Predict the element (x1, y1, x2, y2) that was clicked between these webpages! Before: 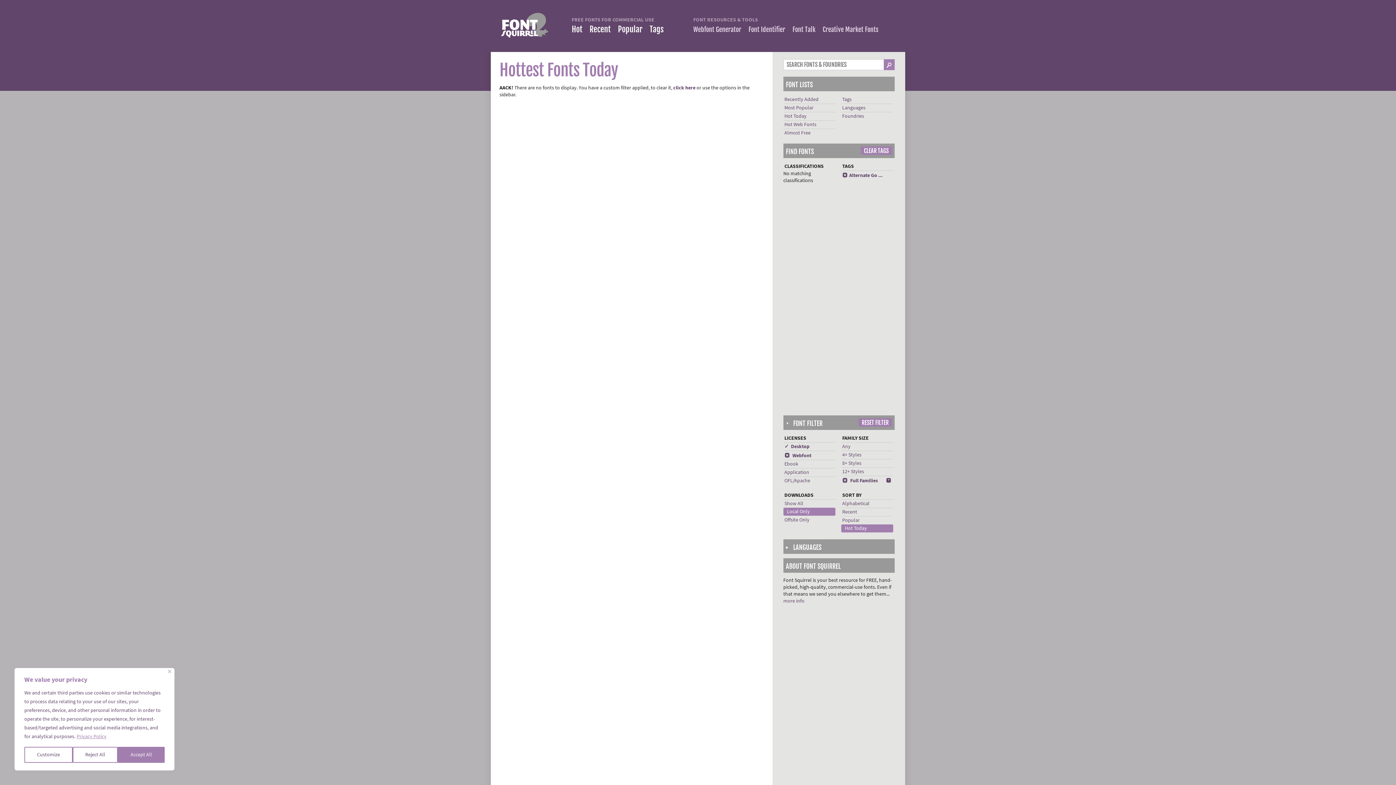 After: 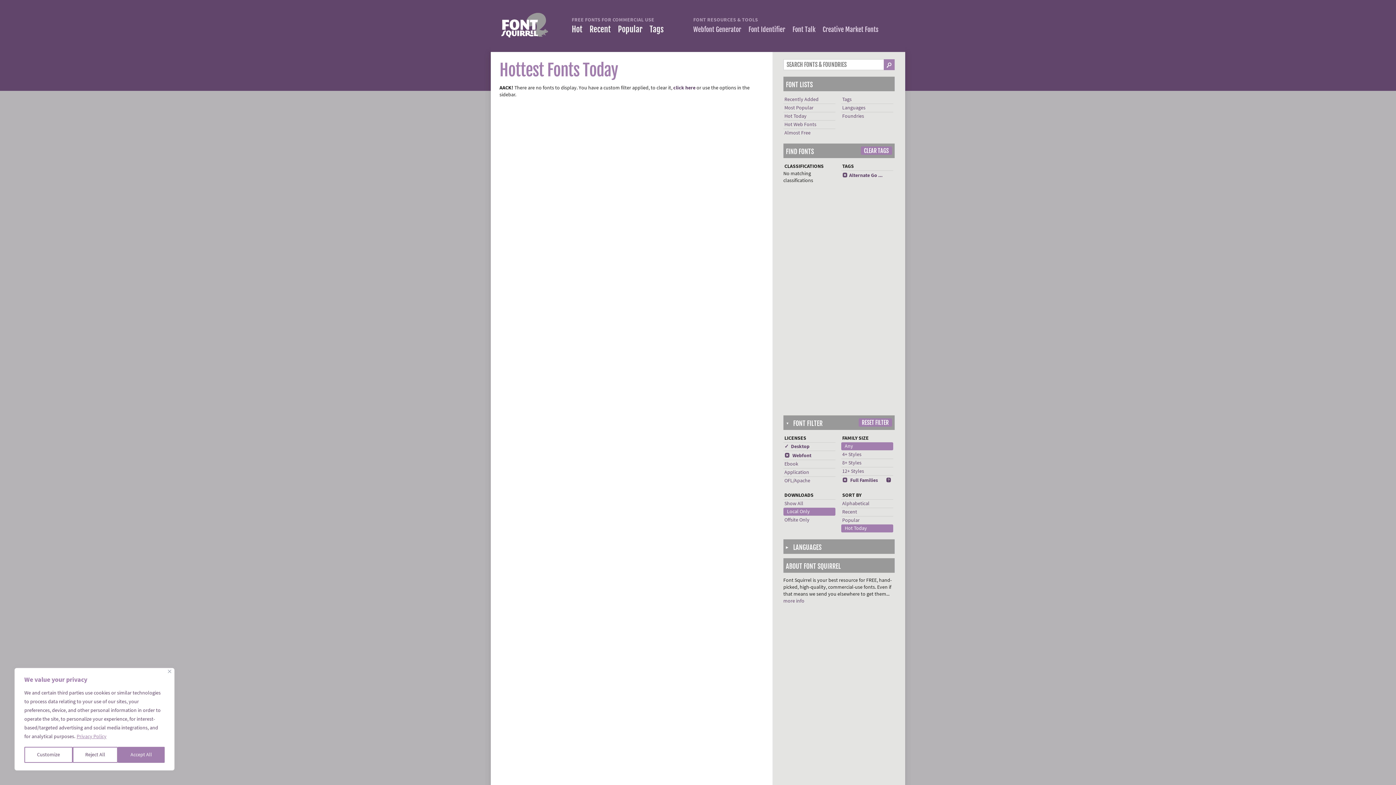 Action: label: Any bbox: (842, 225, 850, 231)